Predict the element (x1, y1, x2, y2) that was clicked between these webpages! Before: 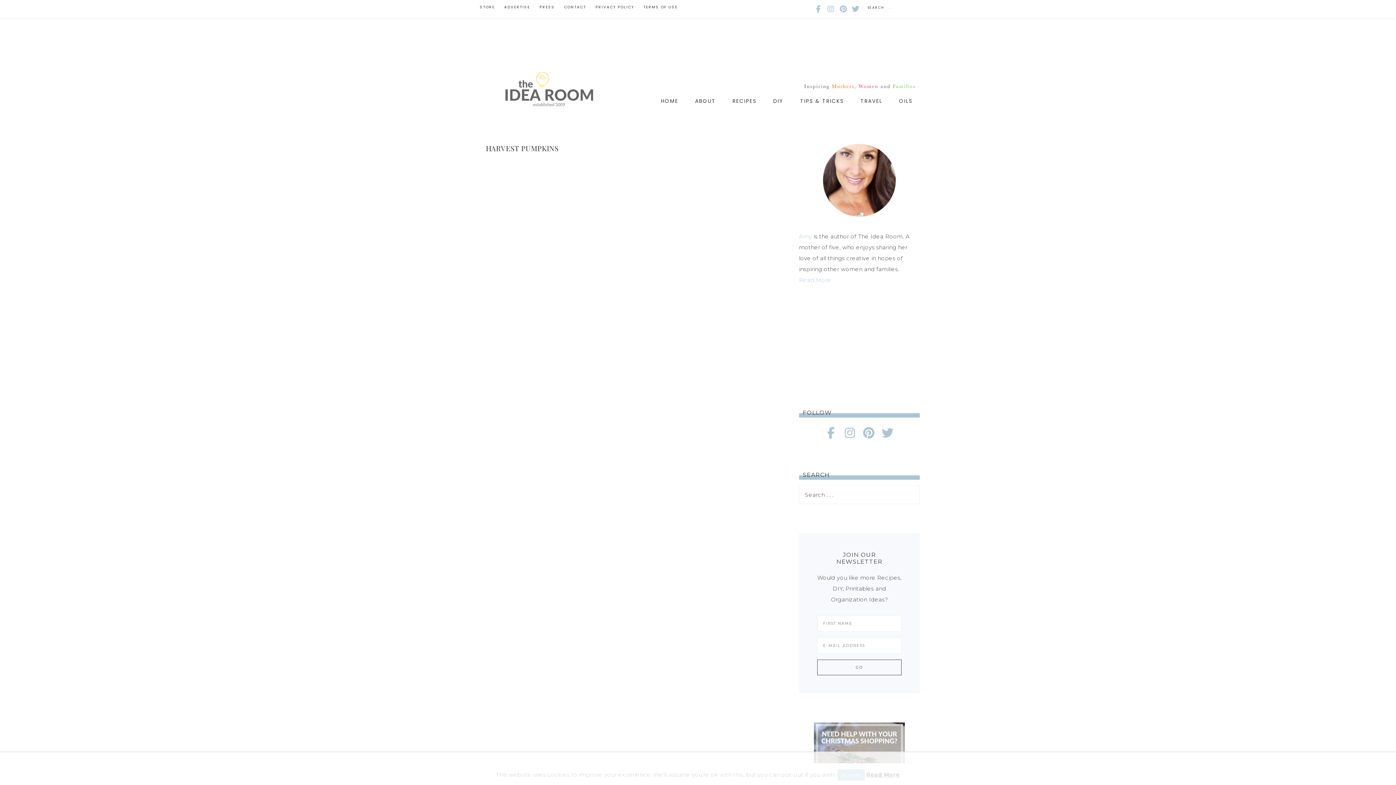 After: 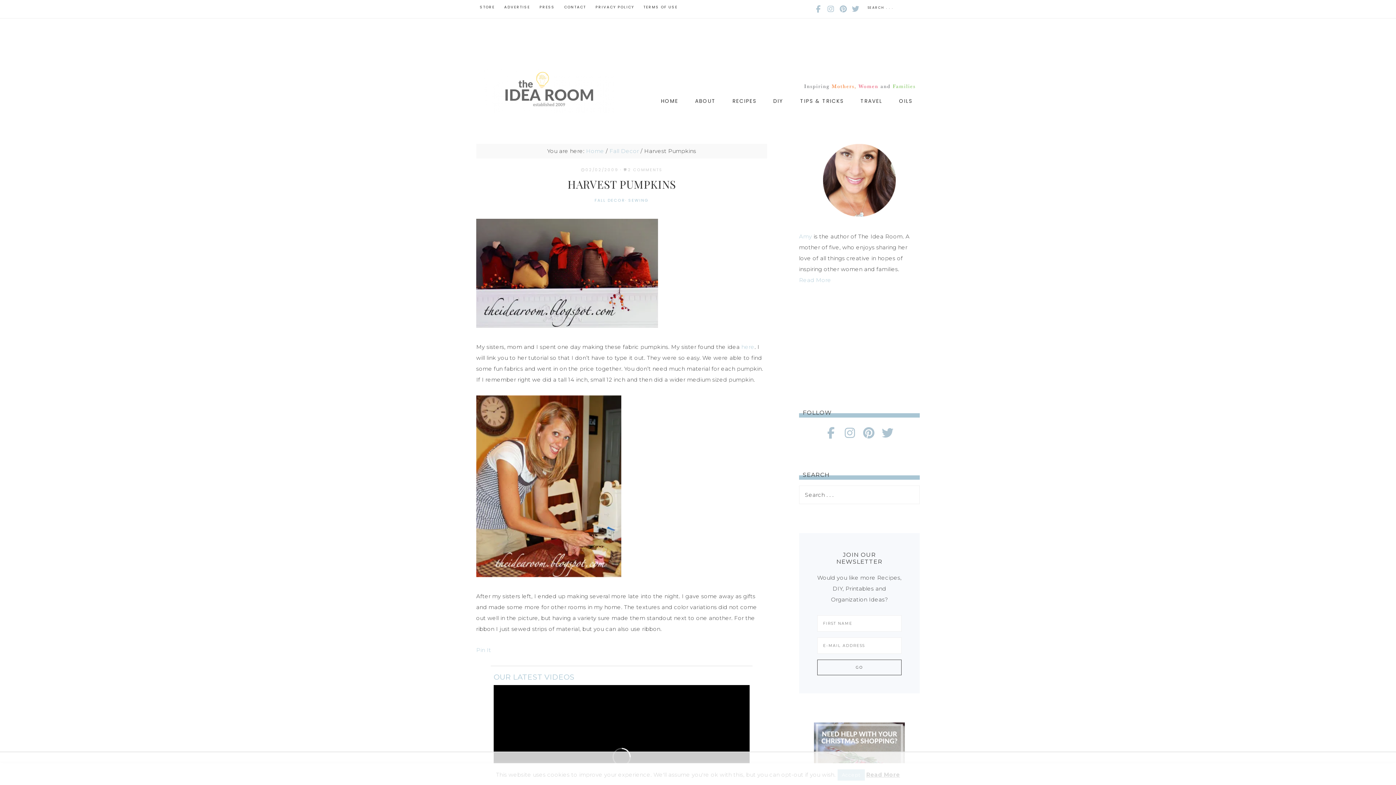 Action: label: HARVEST PUMPKINS bbox: (485, 143, 558, 153)